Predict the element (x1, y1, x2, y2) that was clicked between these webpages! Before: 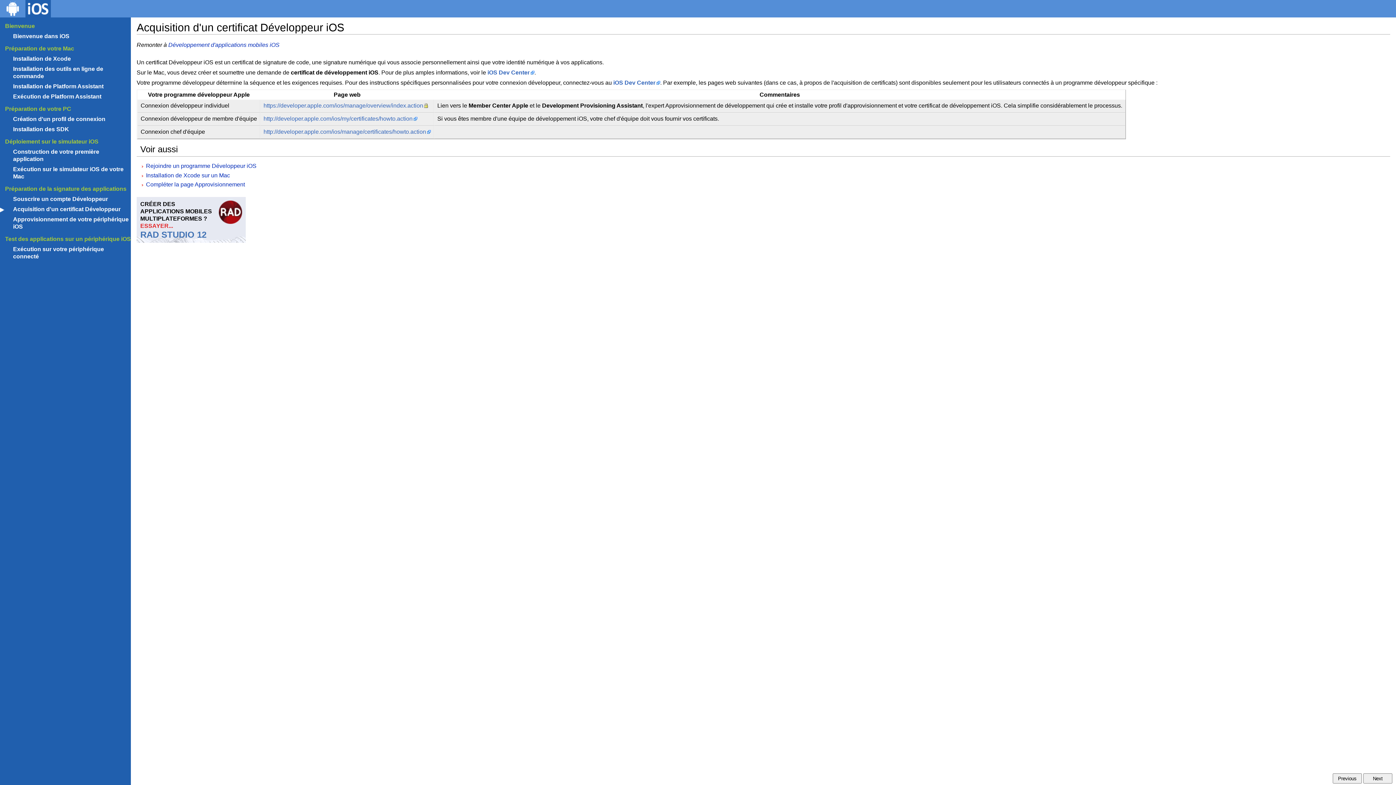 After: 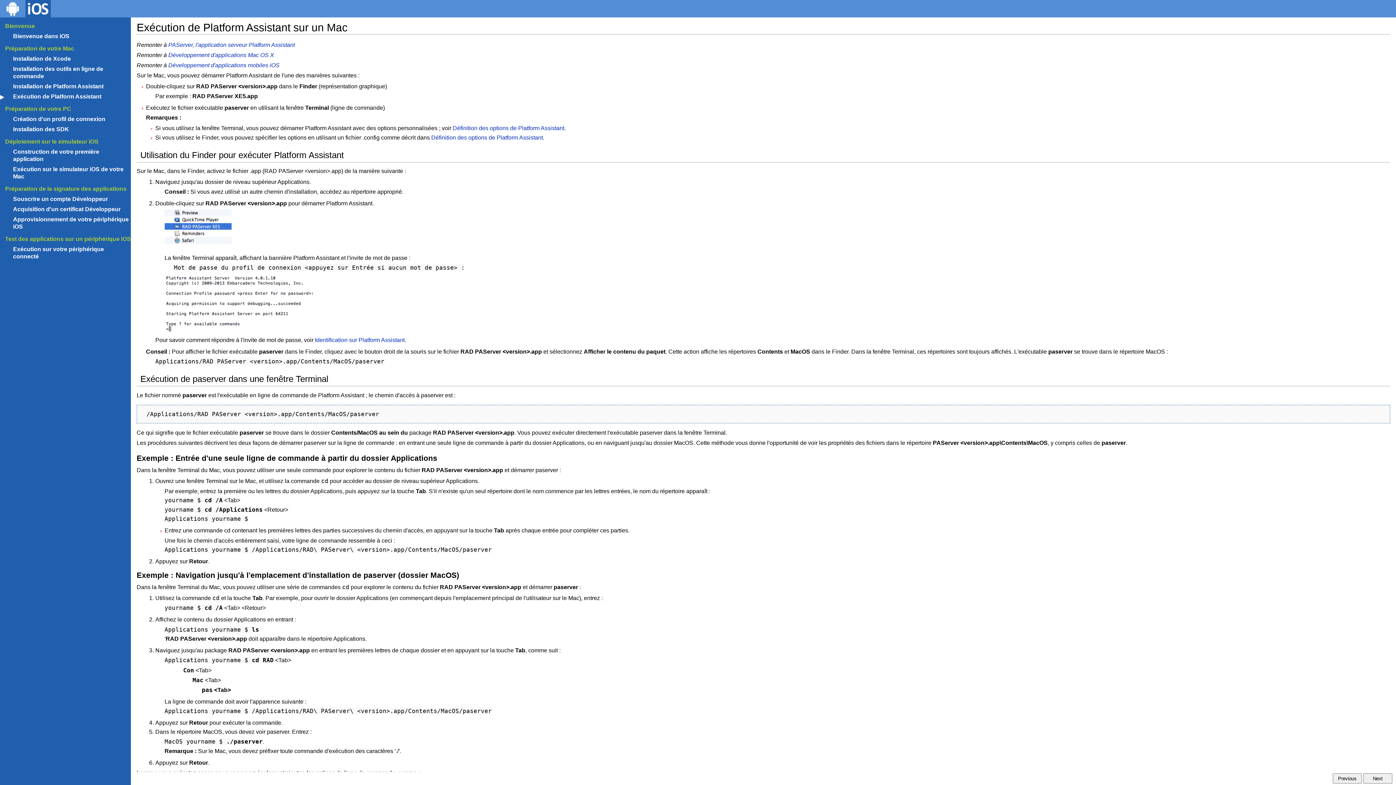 Action: label: Exécution de Platform Assistant bbox: (13, 93, 101, 99)